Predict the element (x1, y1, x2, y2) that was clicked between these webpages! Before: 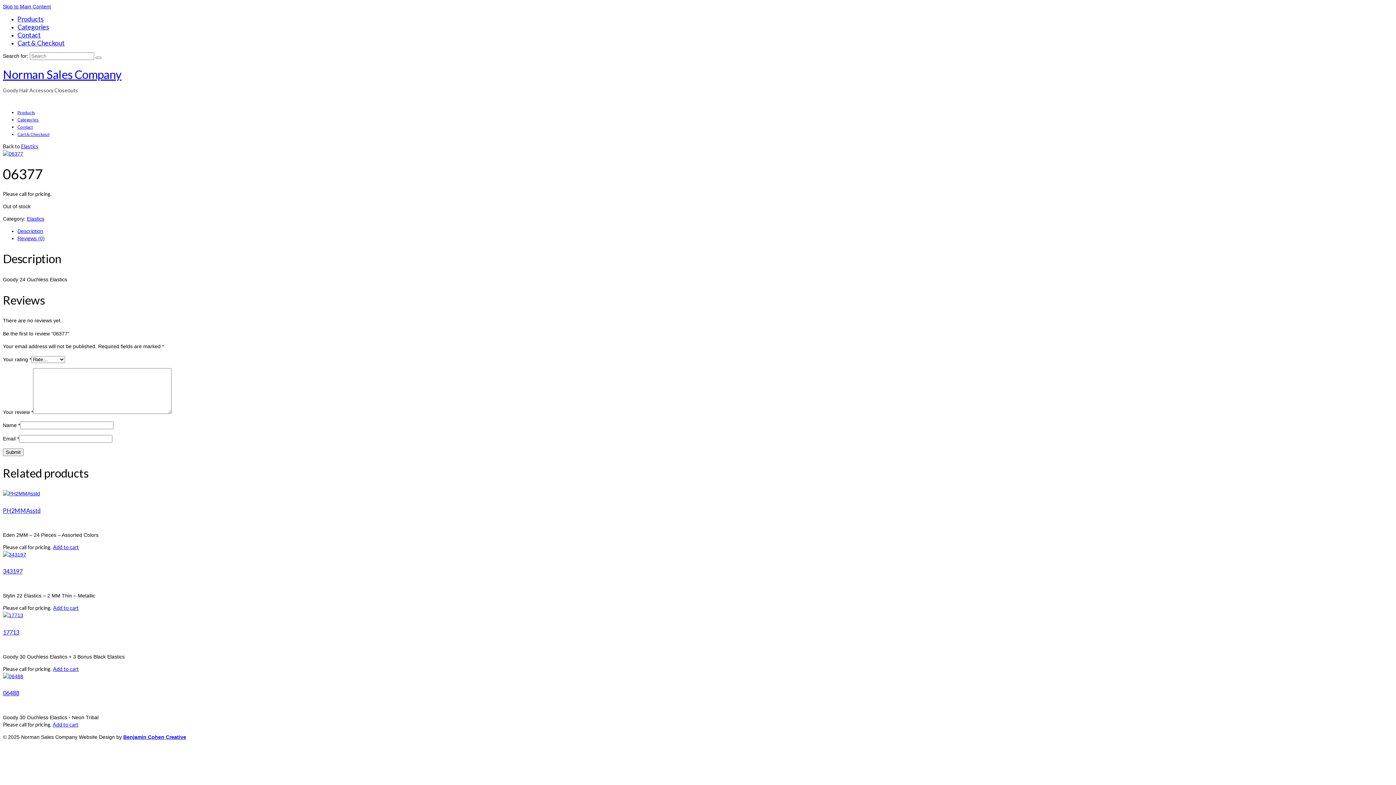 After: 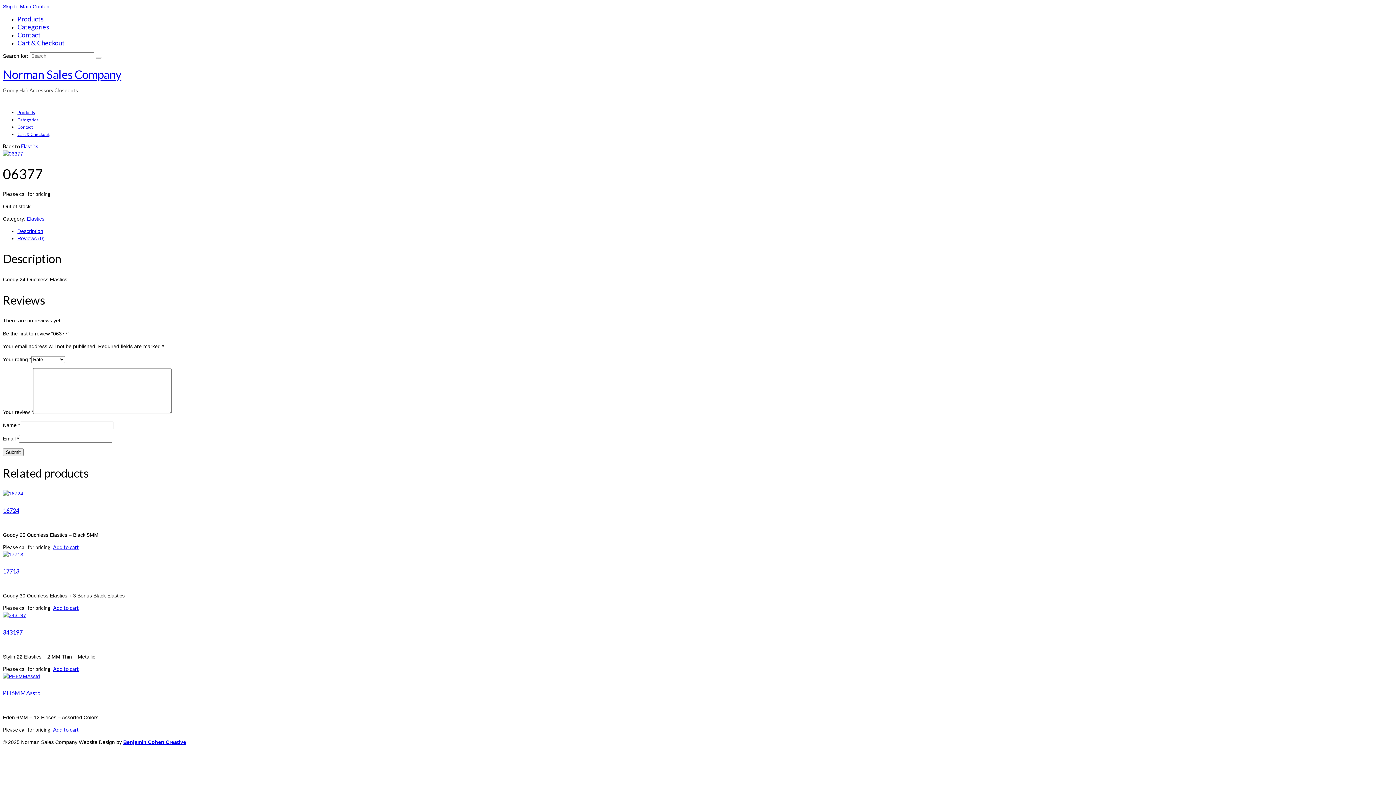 Action: bbox: (52, 721, 78, 727) label: Add “06488” to your cart